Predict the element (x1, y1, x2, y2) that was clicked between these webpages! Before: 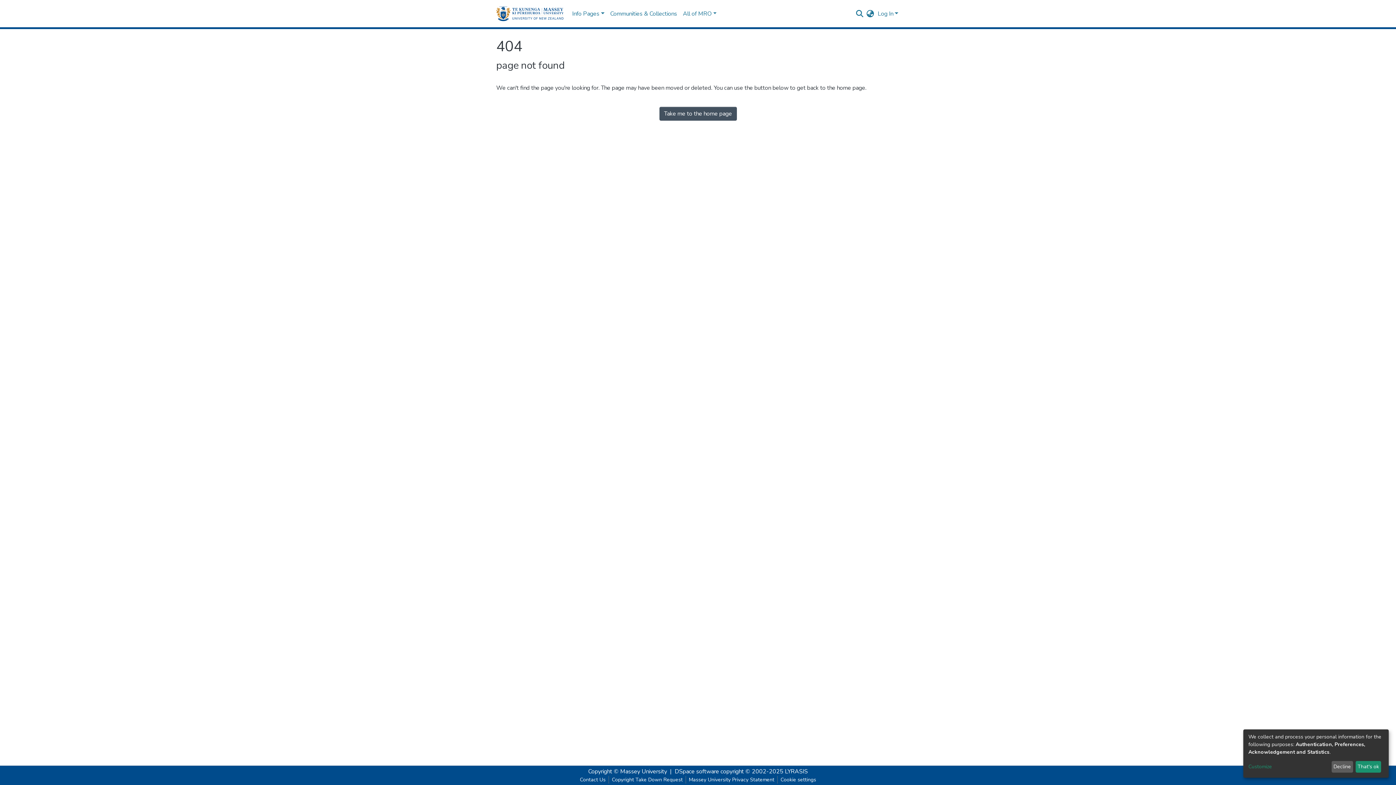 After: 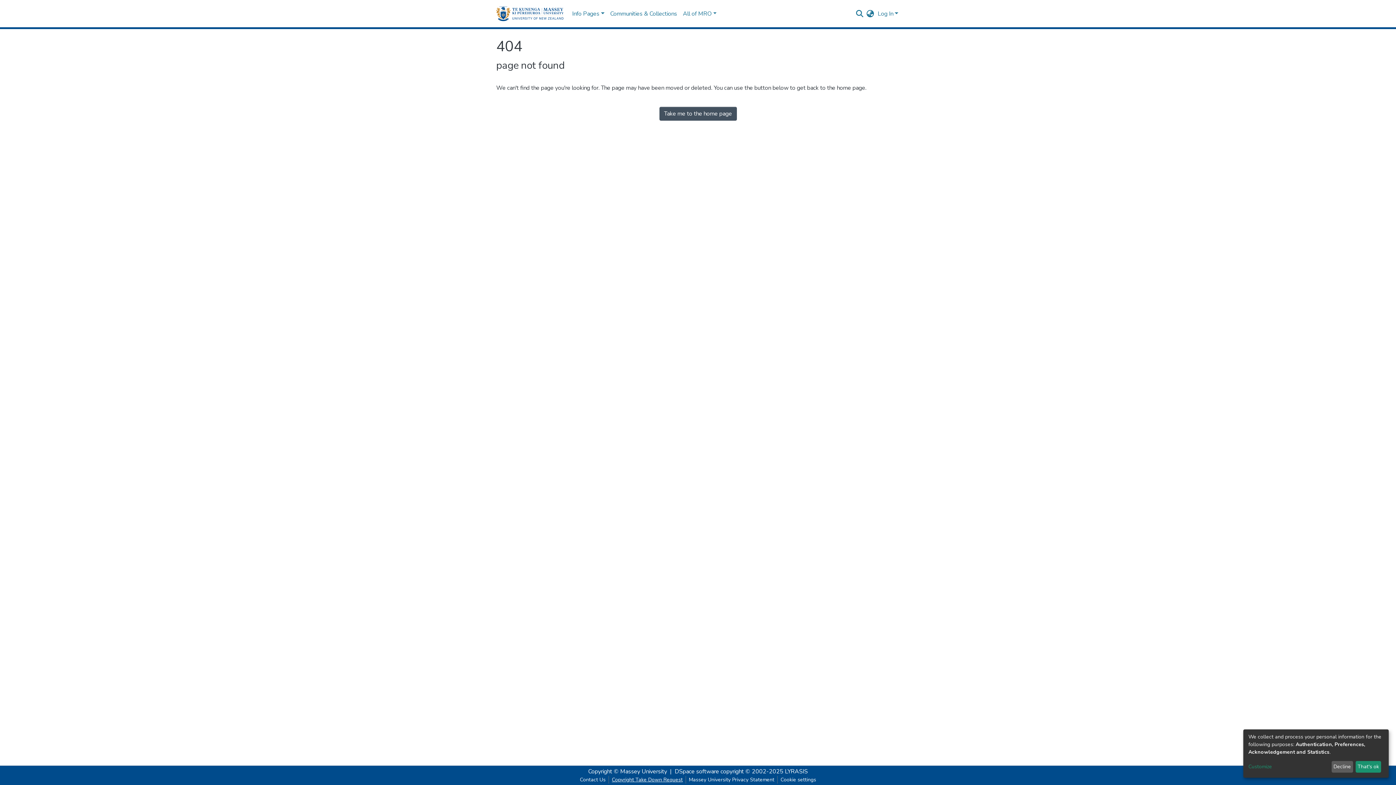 Action: bbox: (609, 776, 685, 784) label: Copyright Take Down Request